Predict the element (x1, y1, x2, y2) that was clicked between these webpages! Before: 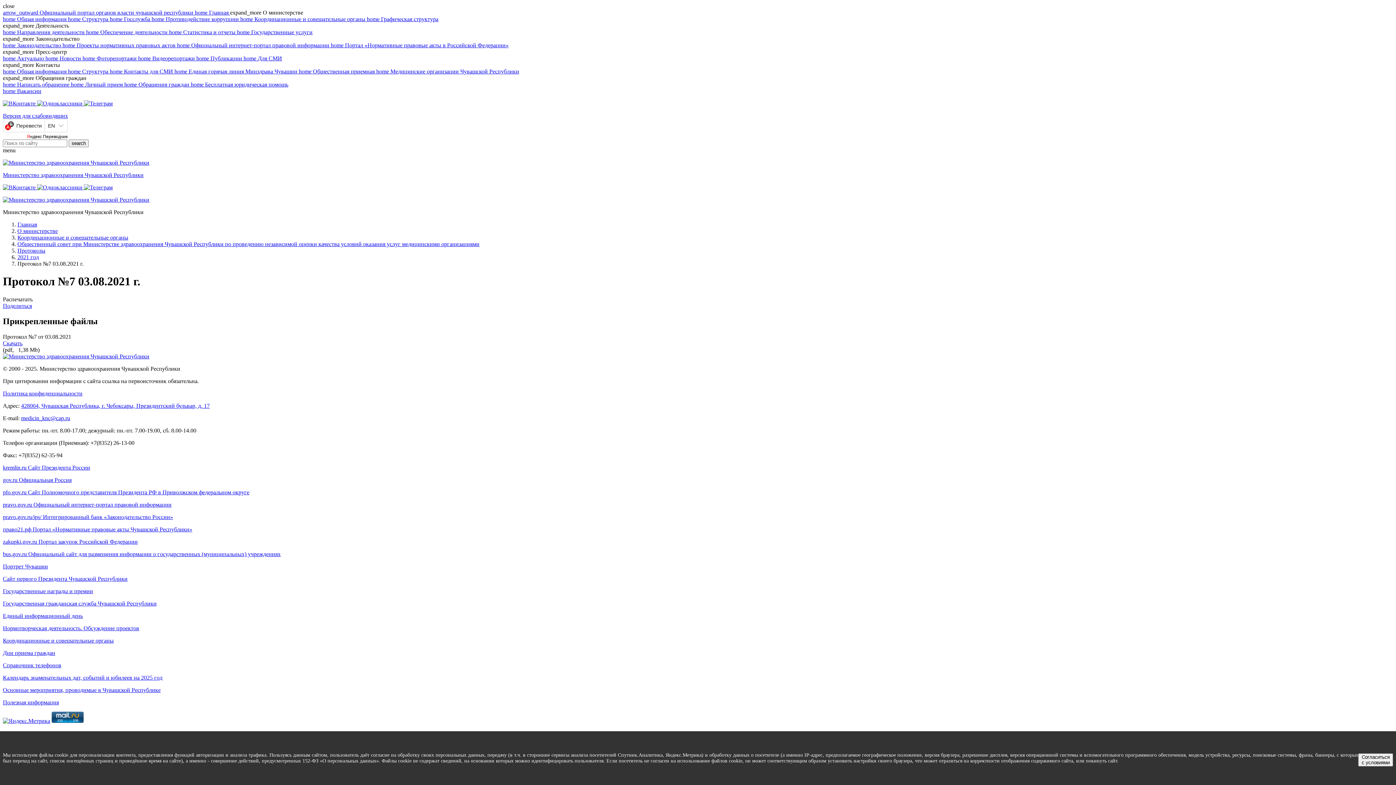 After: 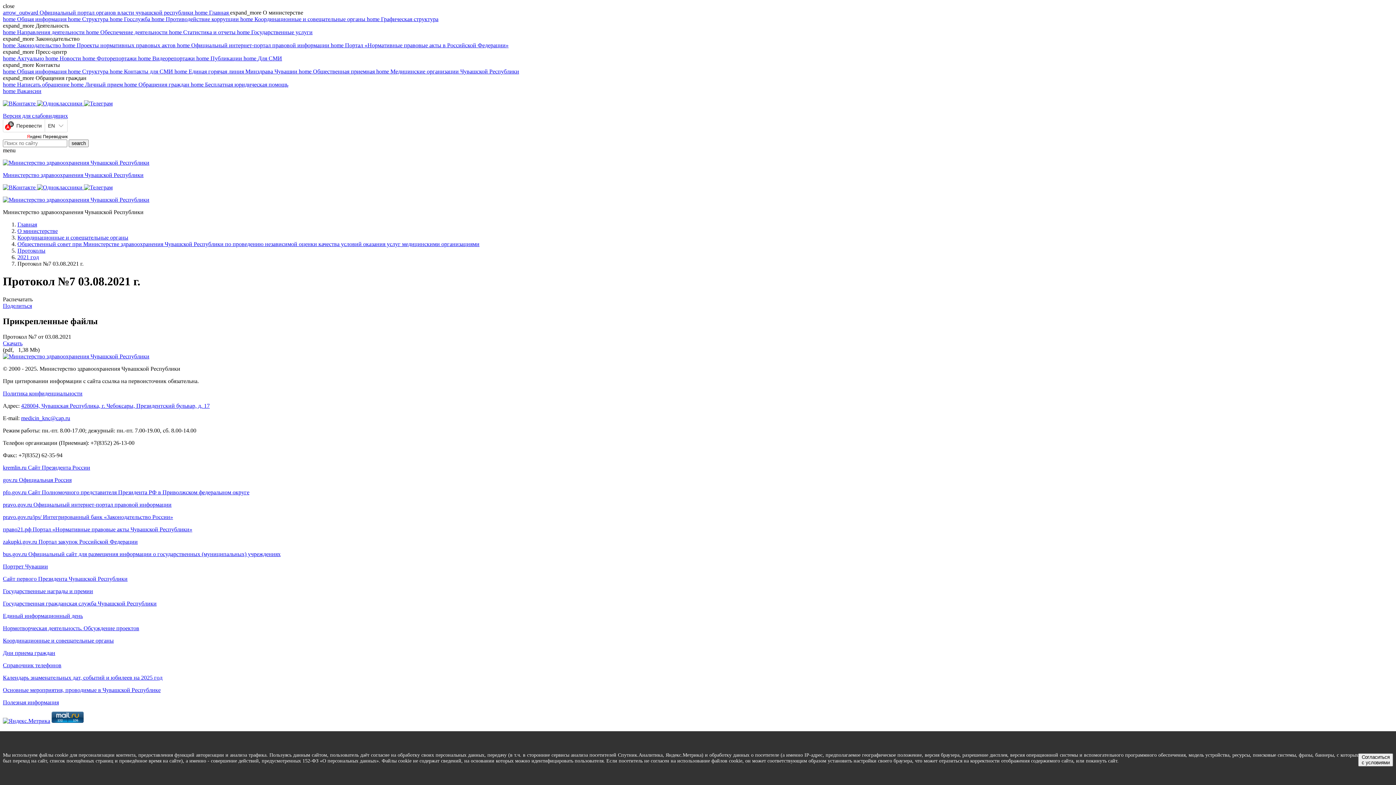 Action: label: expand_more О министерстве bbox: (230, 9, 303, 15)